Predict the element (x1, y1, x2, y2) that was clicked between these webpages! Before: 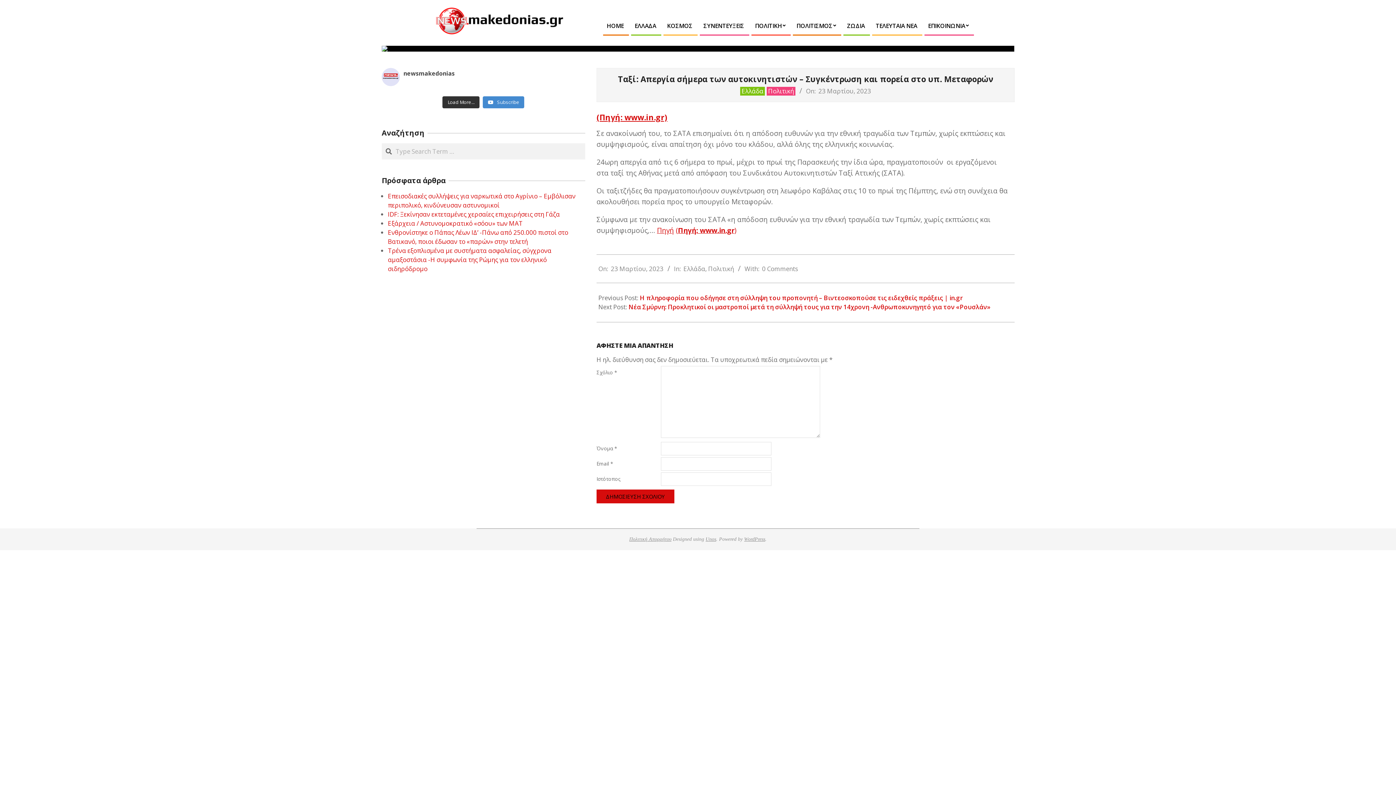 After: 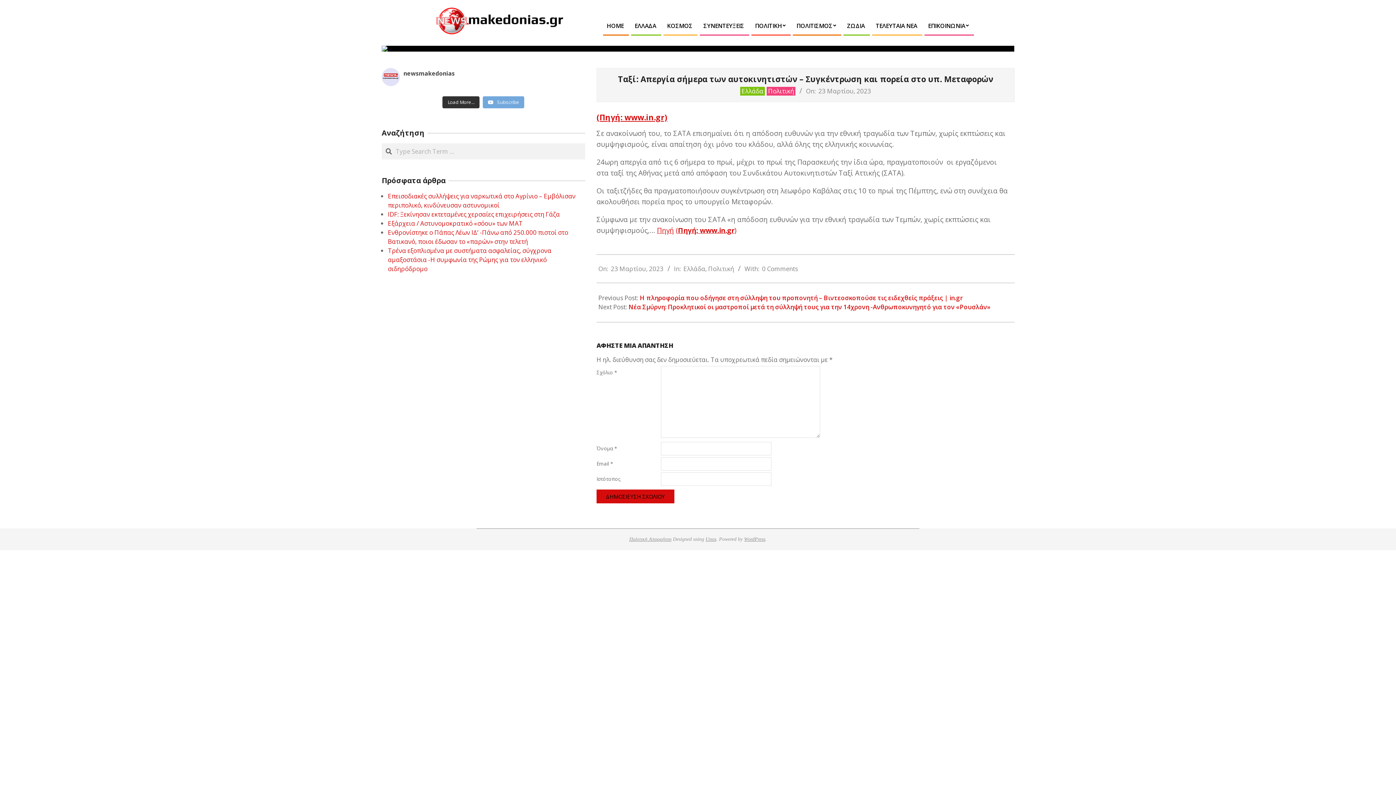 Action: label:  Subscribe bbox: (483, 96, 524, 108)